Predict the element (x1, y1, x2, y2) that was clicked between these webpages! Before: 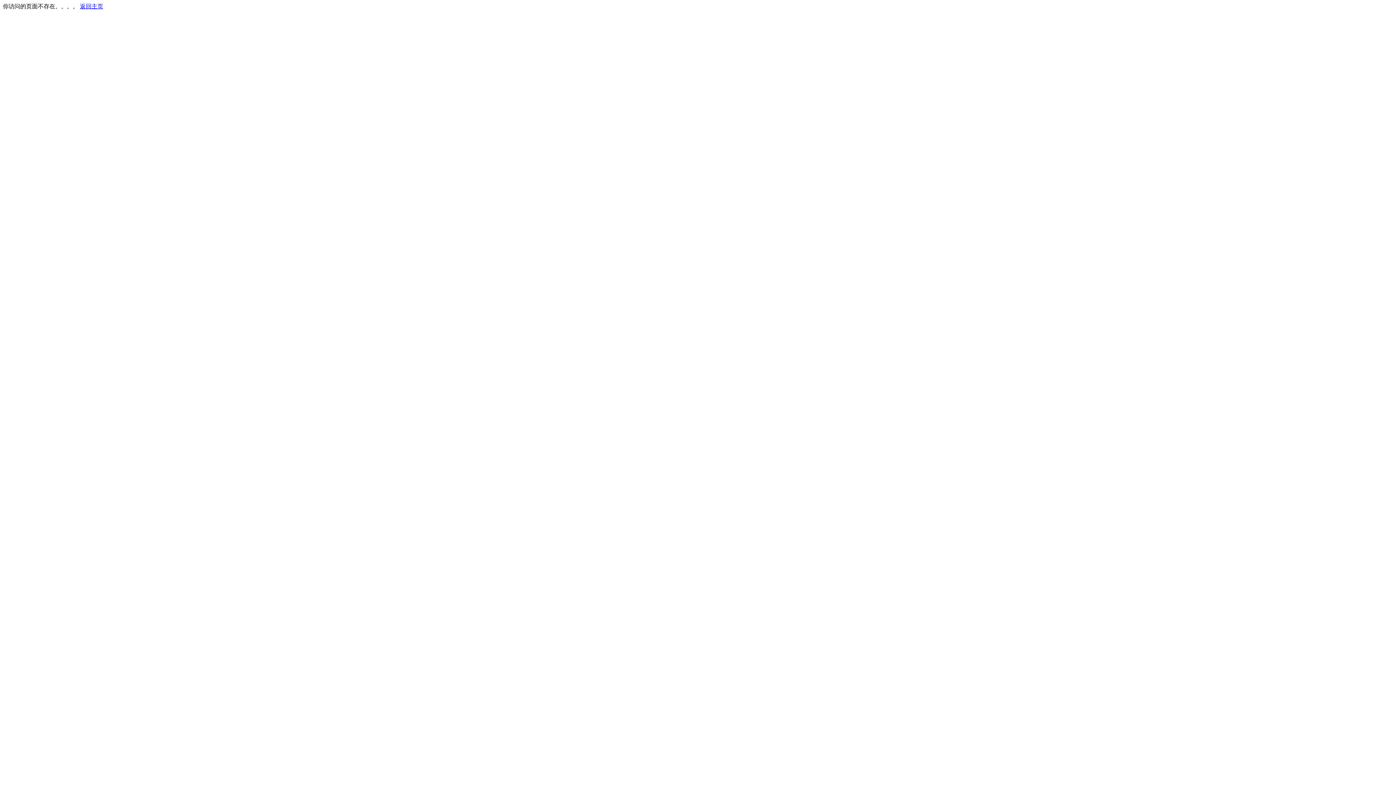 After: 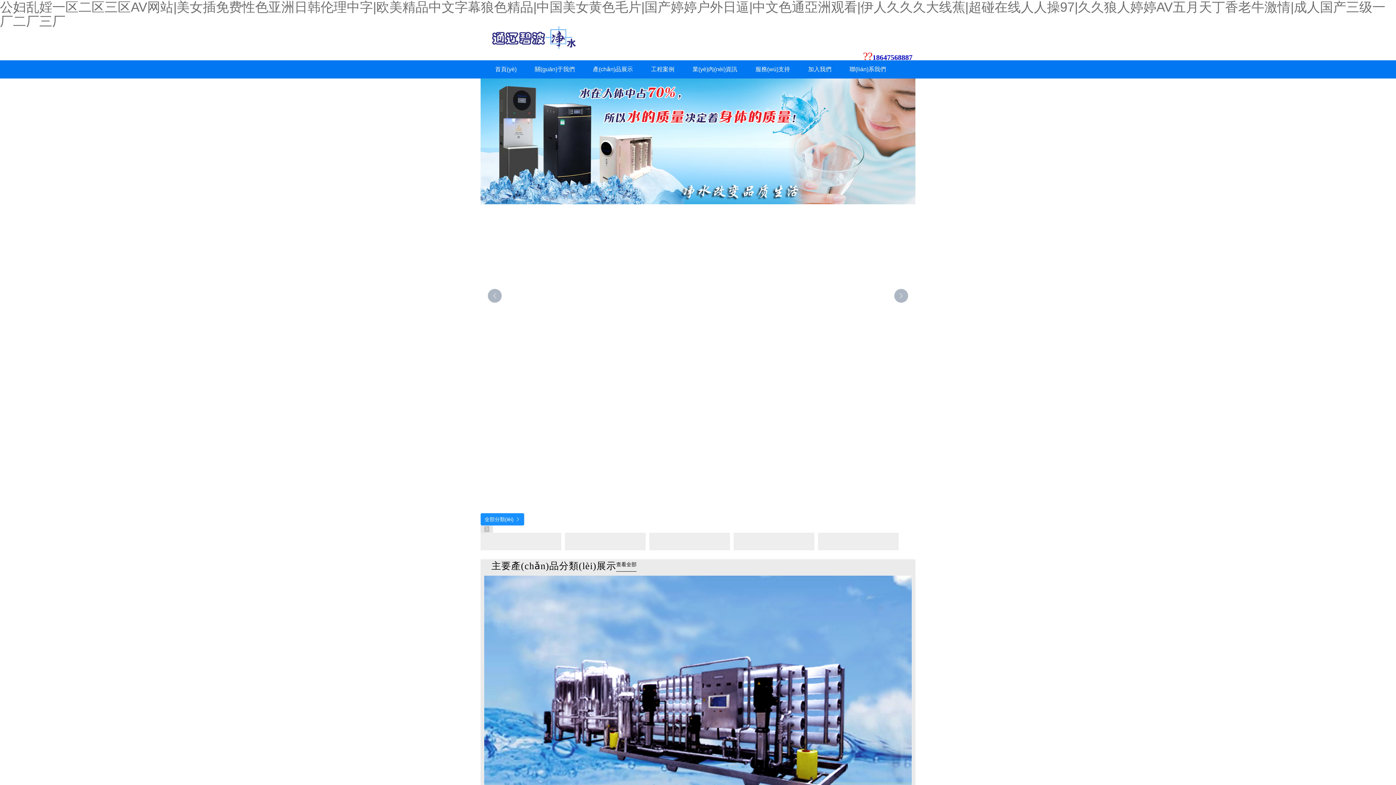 Action: label: 返回主页 bbox: (80, 3, 103, 9)